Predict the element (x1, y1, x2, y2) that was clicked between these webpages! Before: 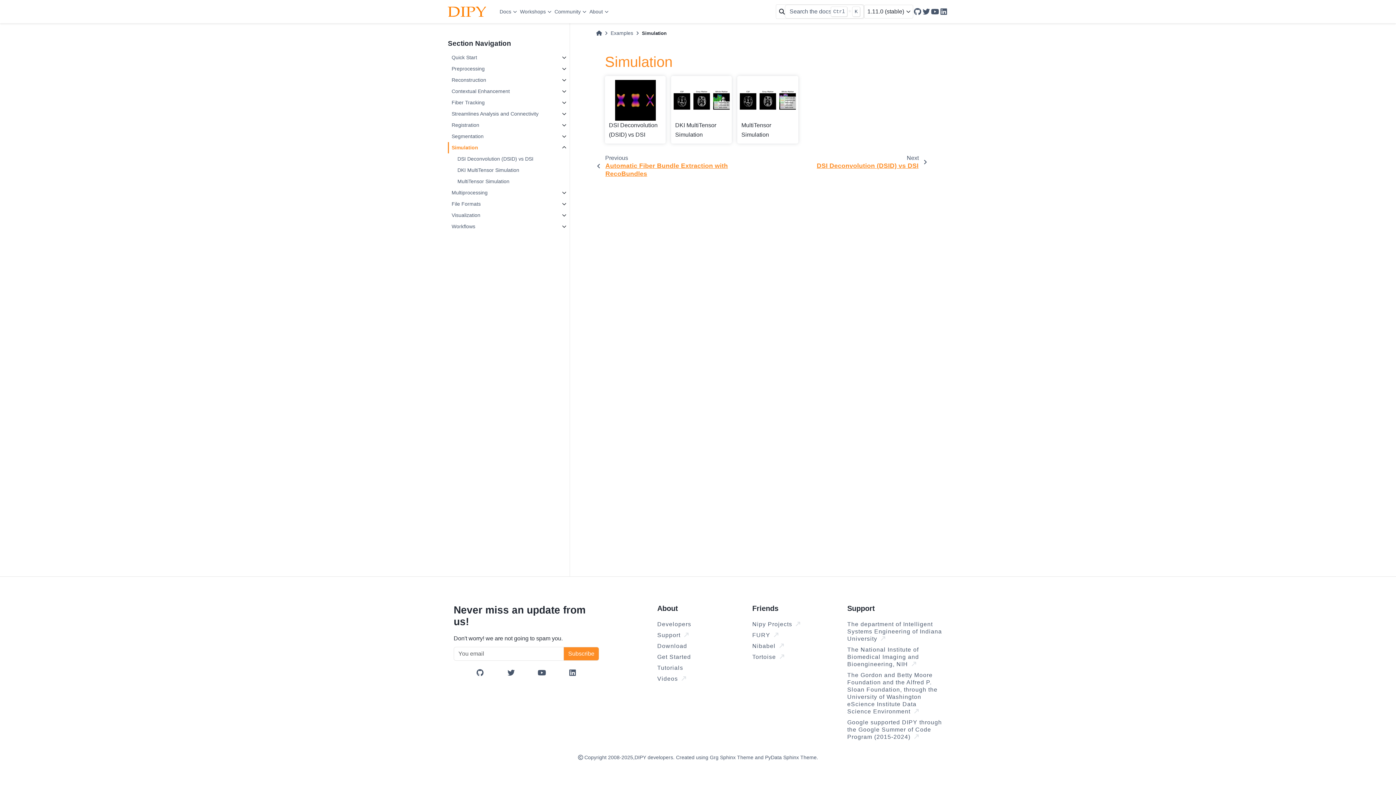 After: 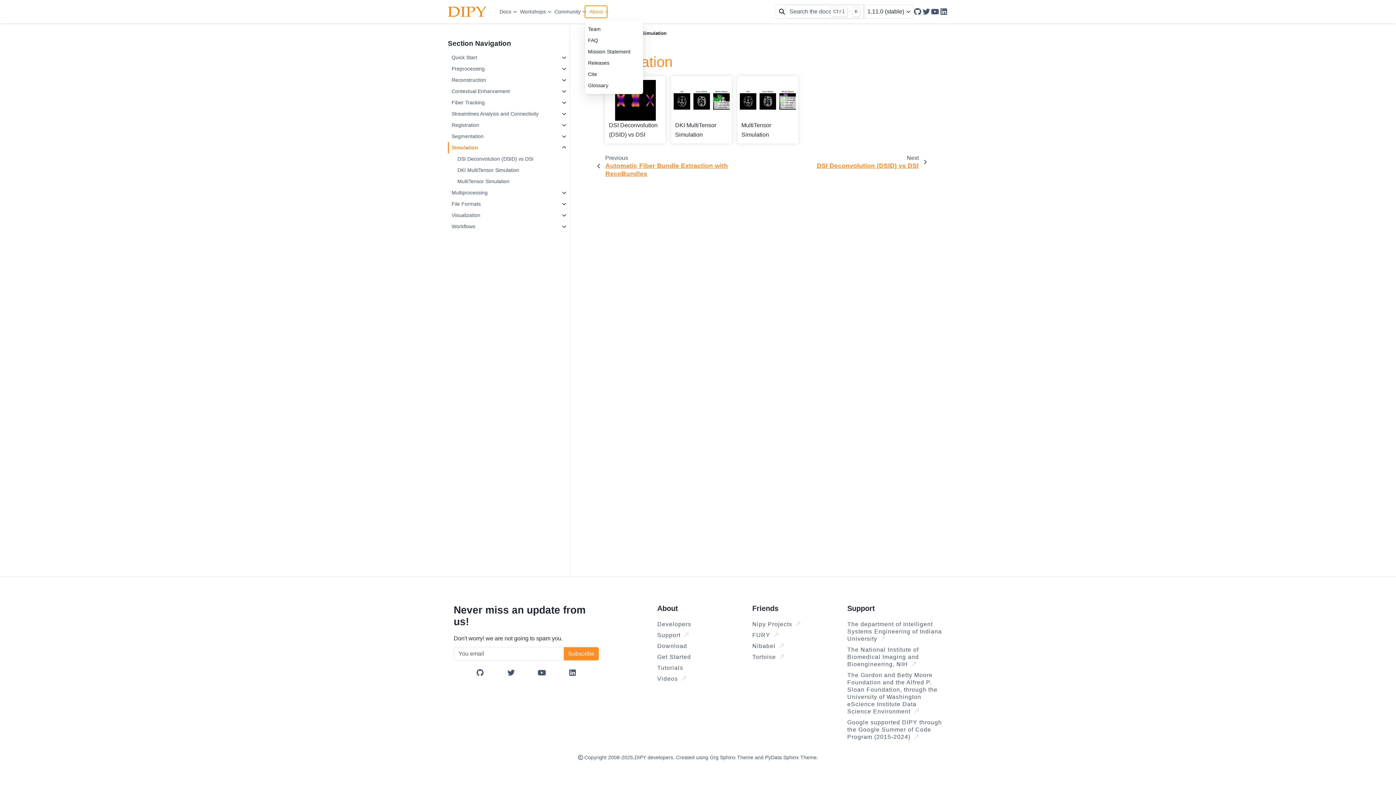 Action: label: About bbox: (585, 5, 607, 17)